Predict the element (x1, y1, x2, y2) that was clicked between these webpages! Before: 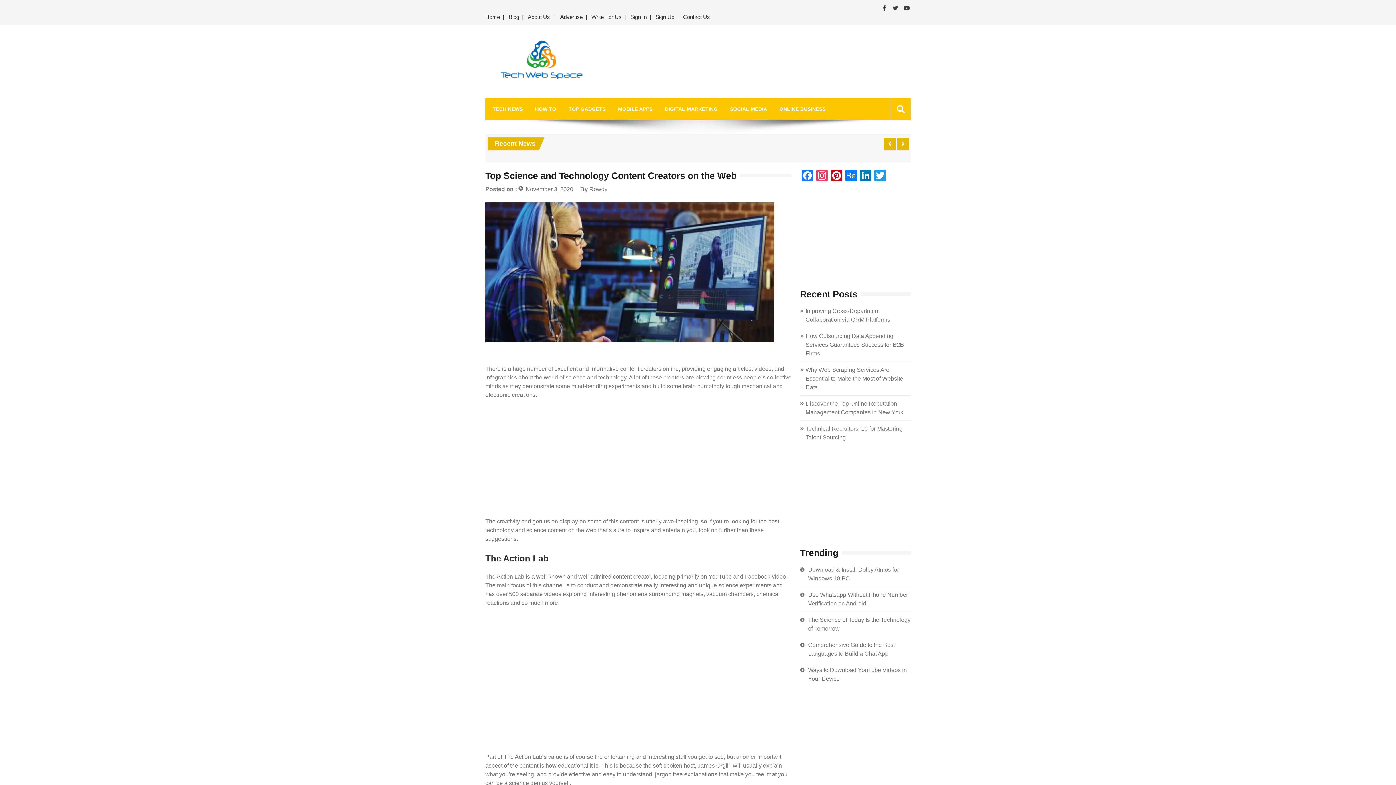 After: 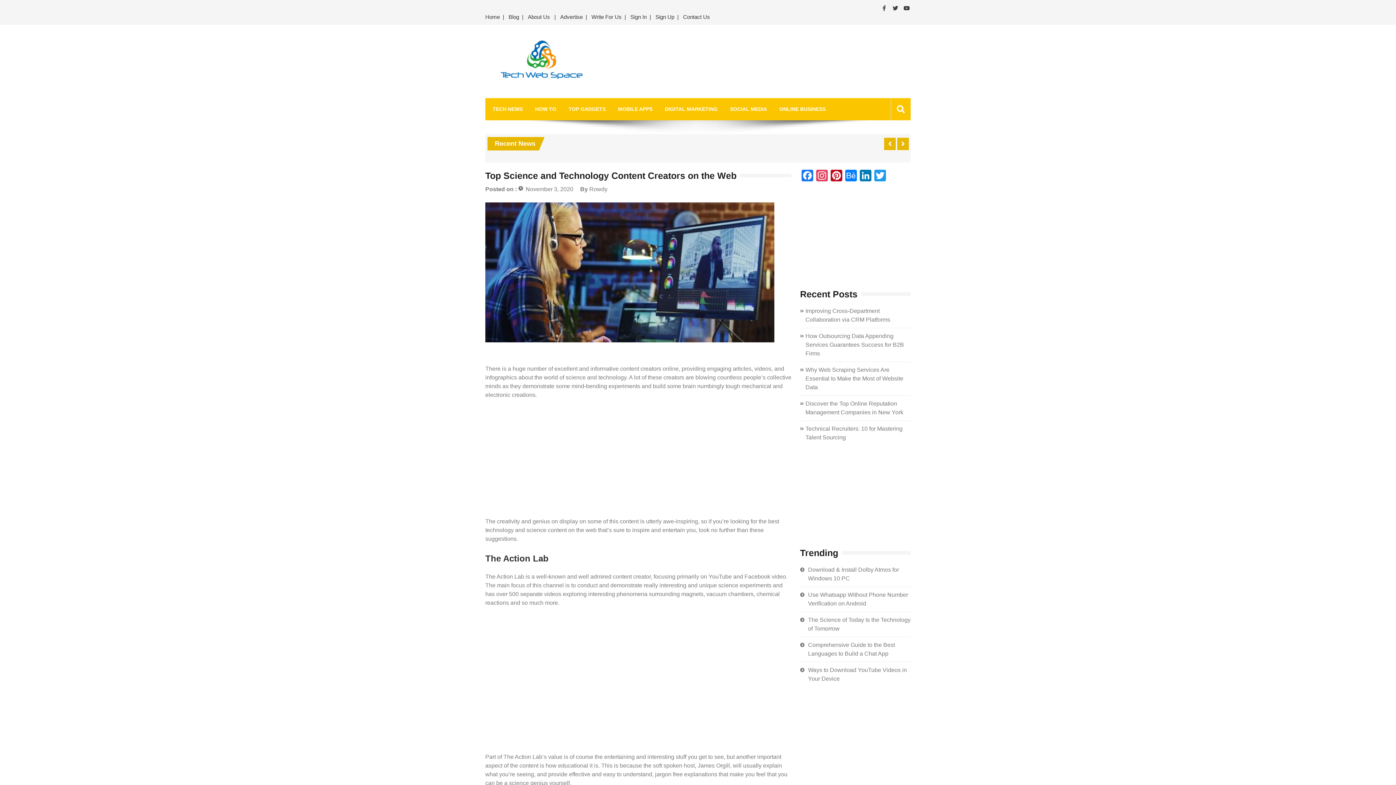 Action: label:   bbox: (889, 5, 901, 11)